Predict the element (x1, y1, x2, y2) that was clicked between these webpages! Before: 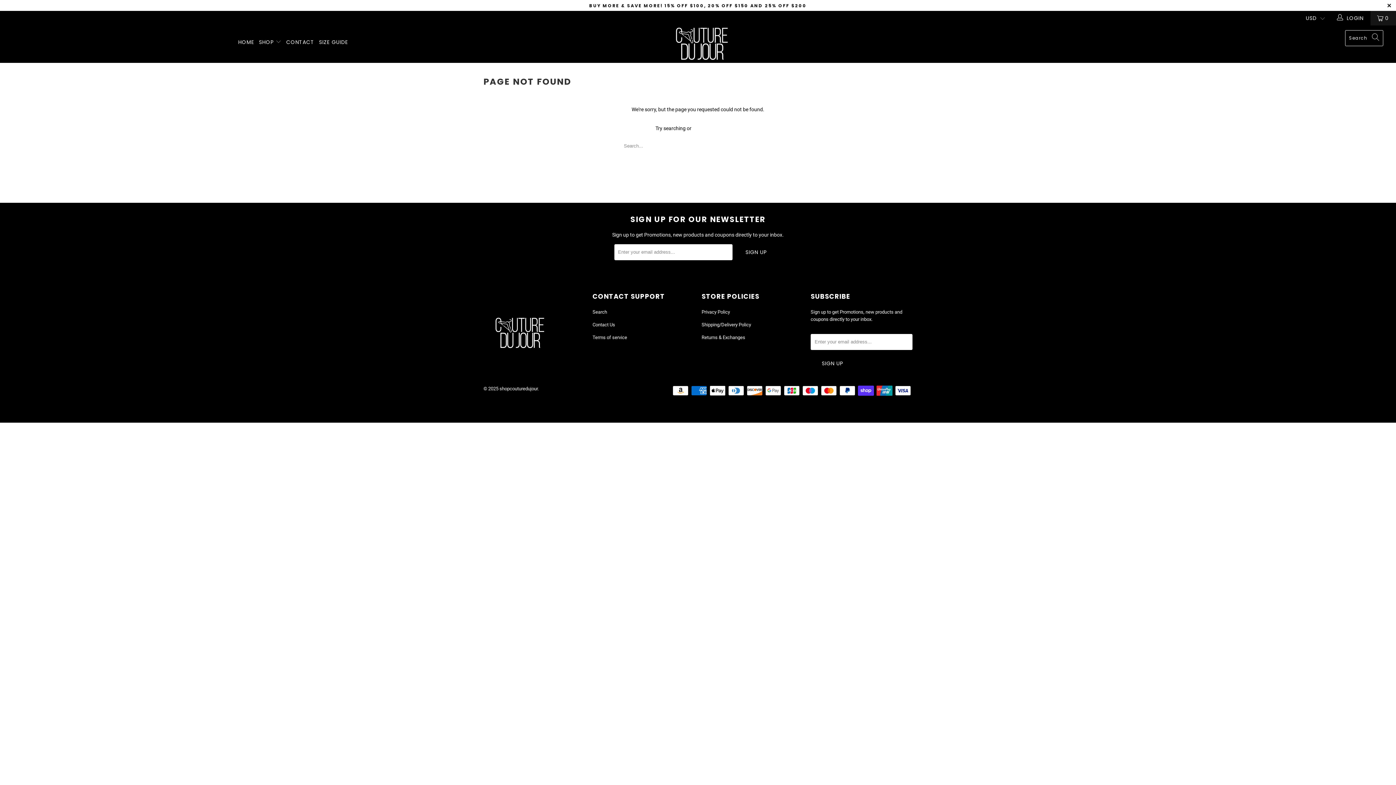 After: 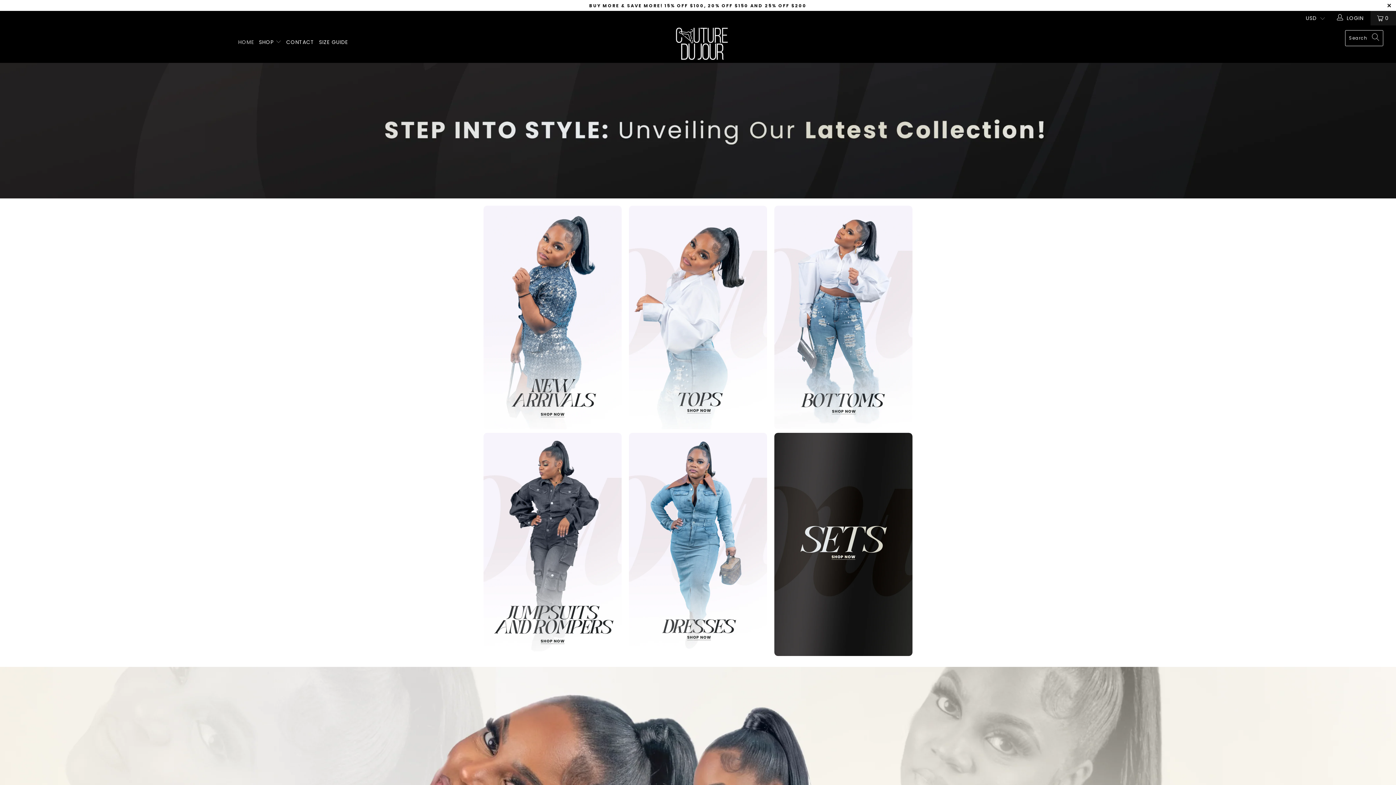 Action: label: HOME bbox: (238, 33, 254, 50)